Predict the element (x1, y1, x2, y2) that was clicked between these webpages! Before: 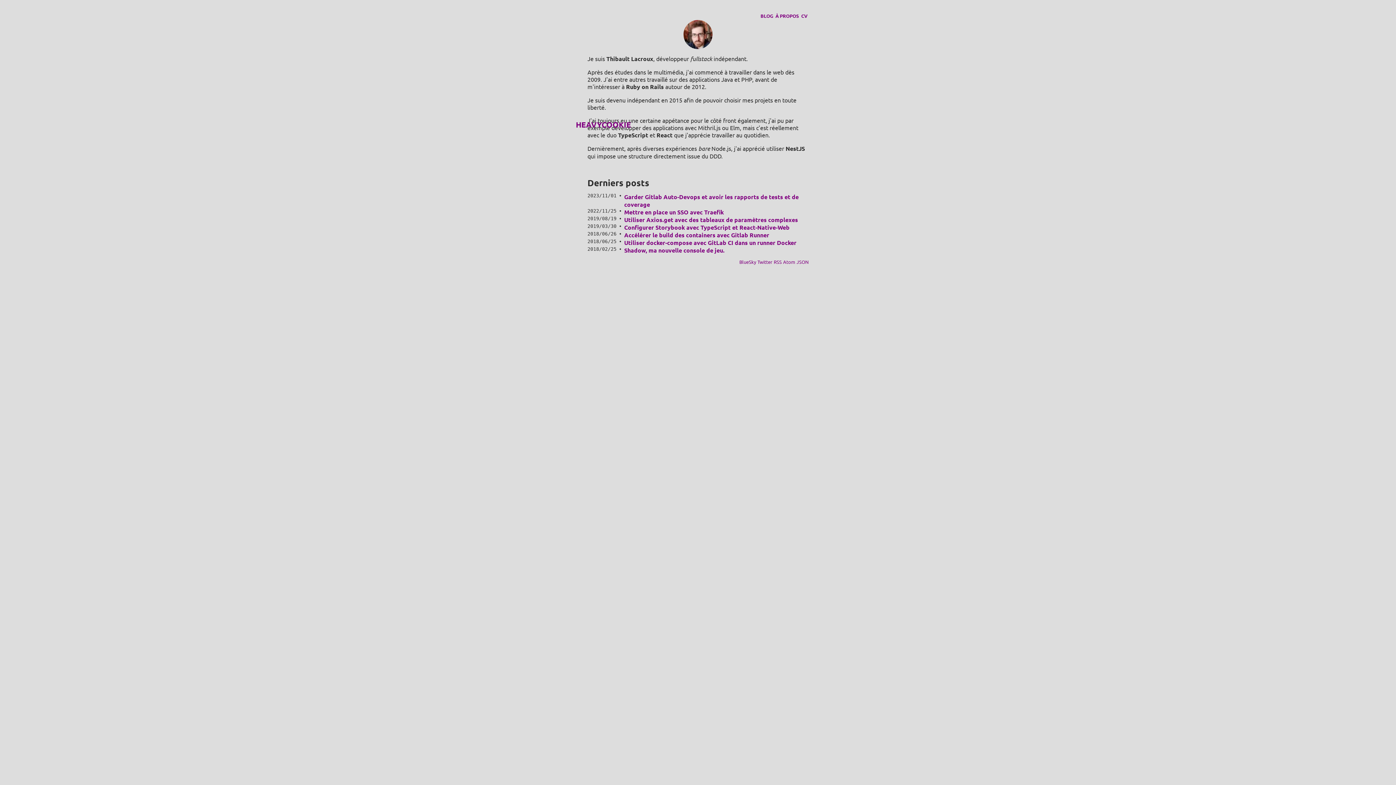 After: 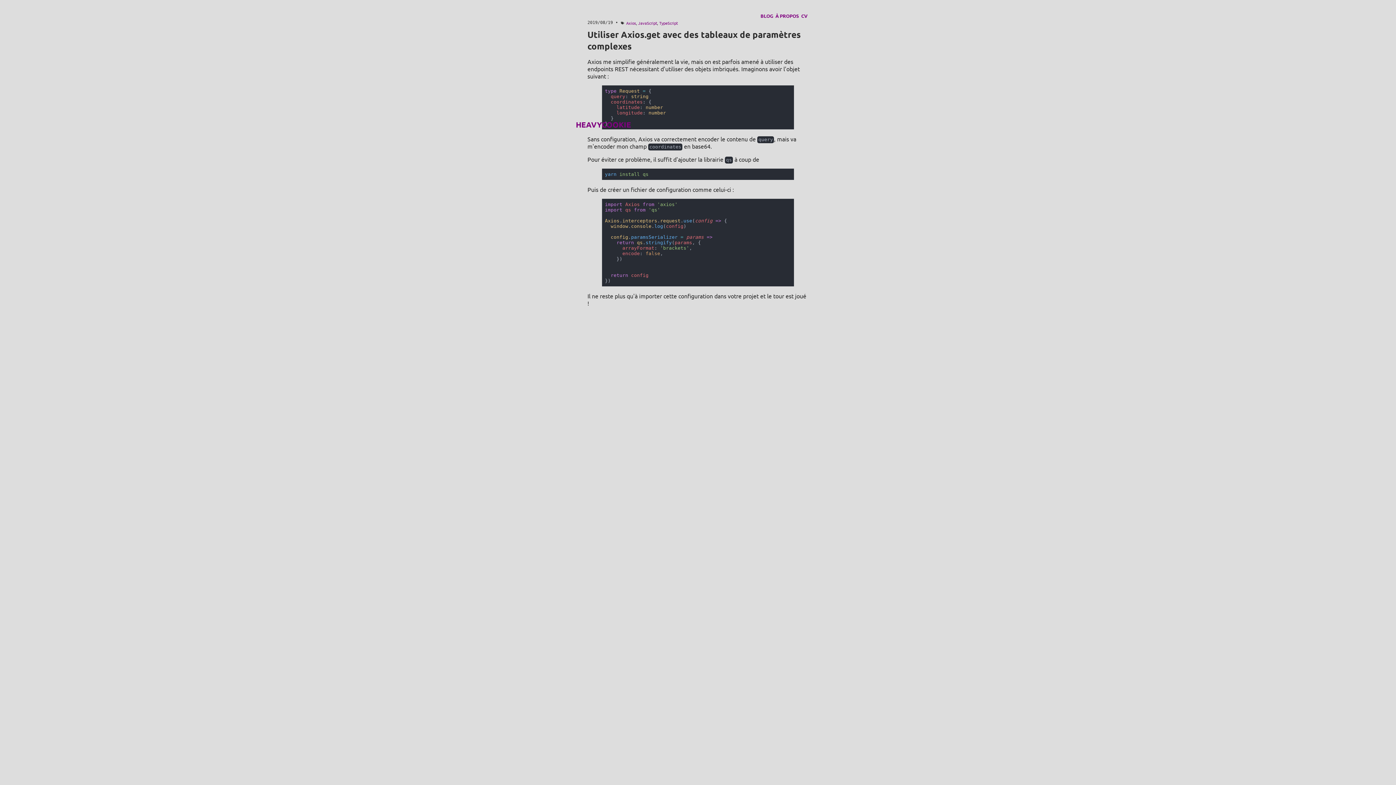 Action: bbox: (624, 216, 798, 223) label: Utiliser Axios.get avec des tableaux de paramètres complexes